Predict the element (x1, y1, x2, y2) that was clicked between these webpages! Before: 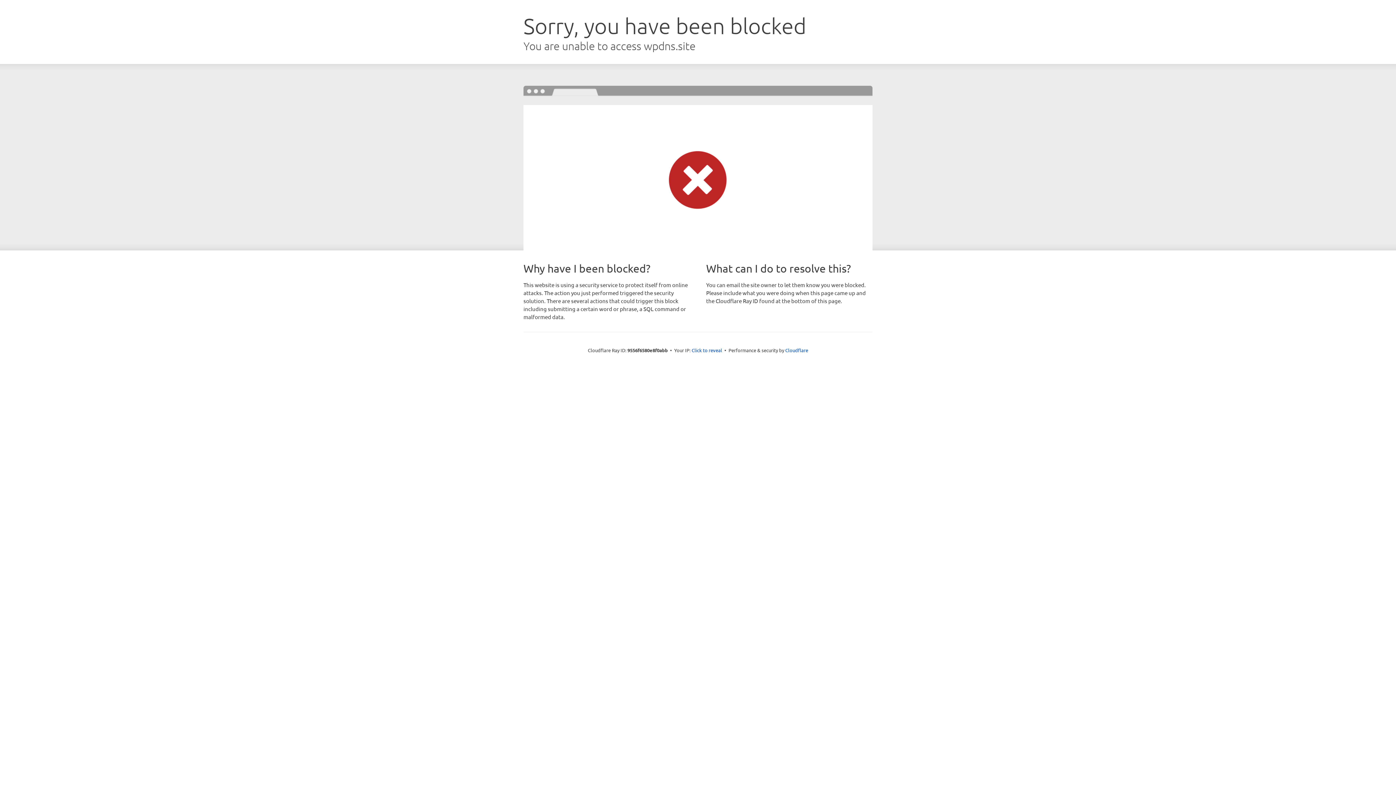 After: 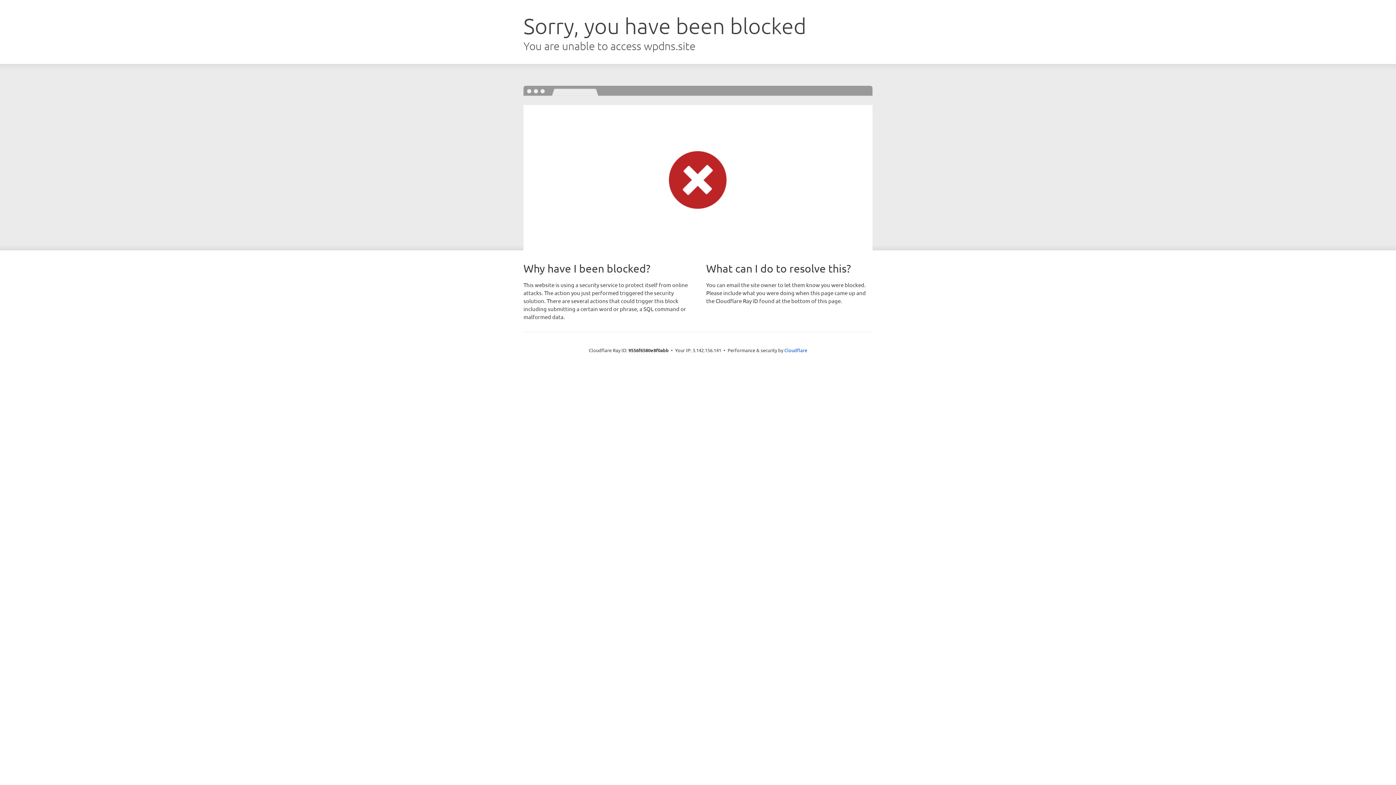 Action: label: Click to reveal bbox: (691, 346, 722, 353)